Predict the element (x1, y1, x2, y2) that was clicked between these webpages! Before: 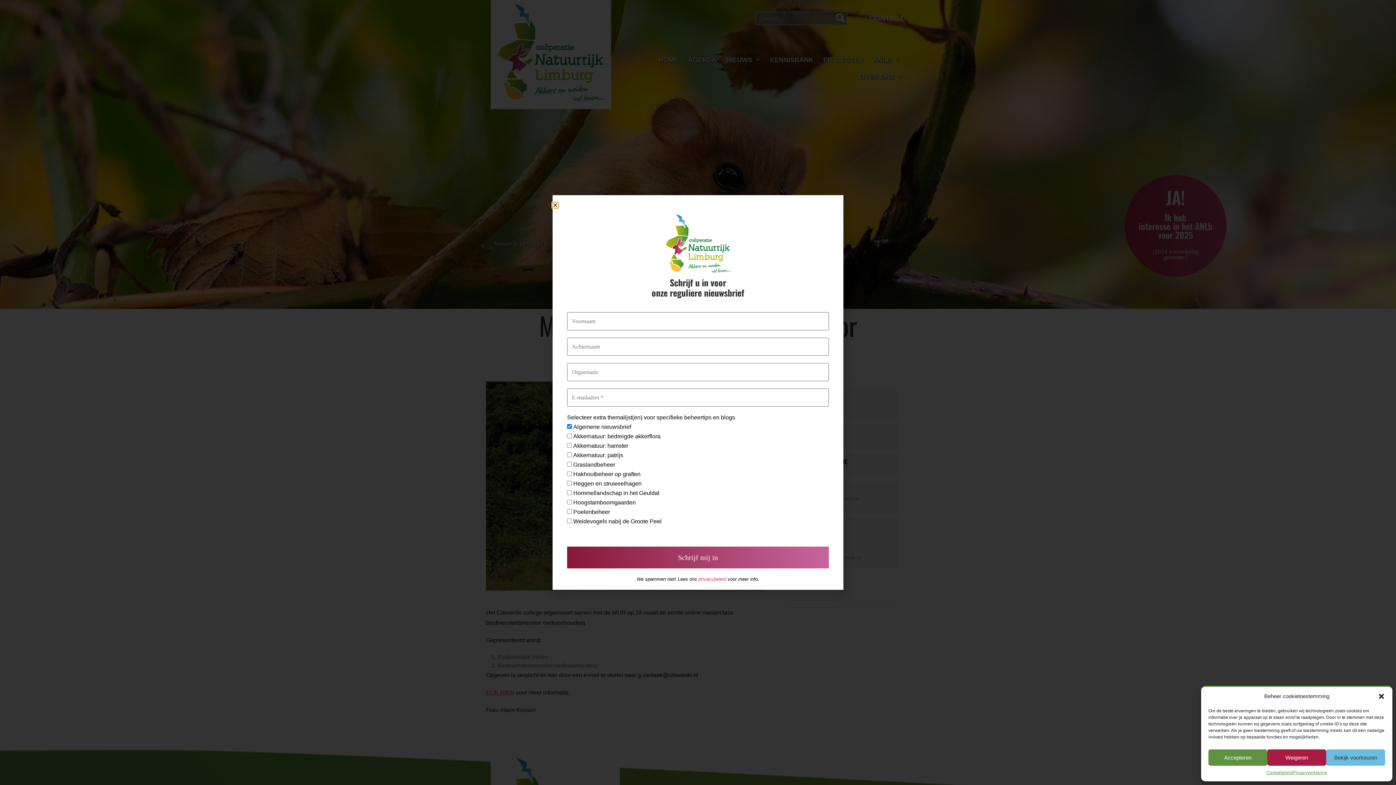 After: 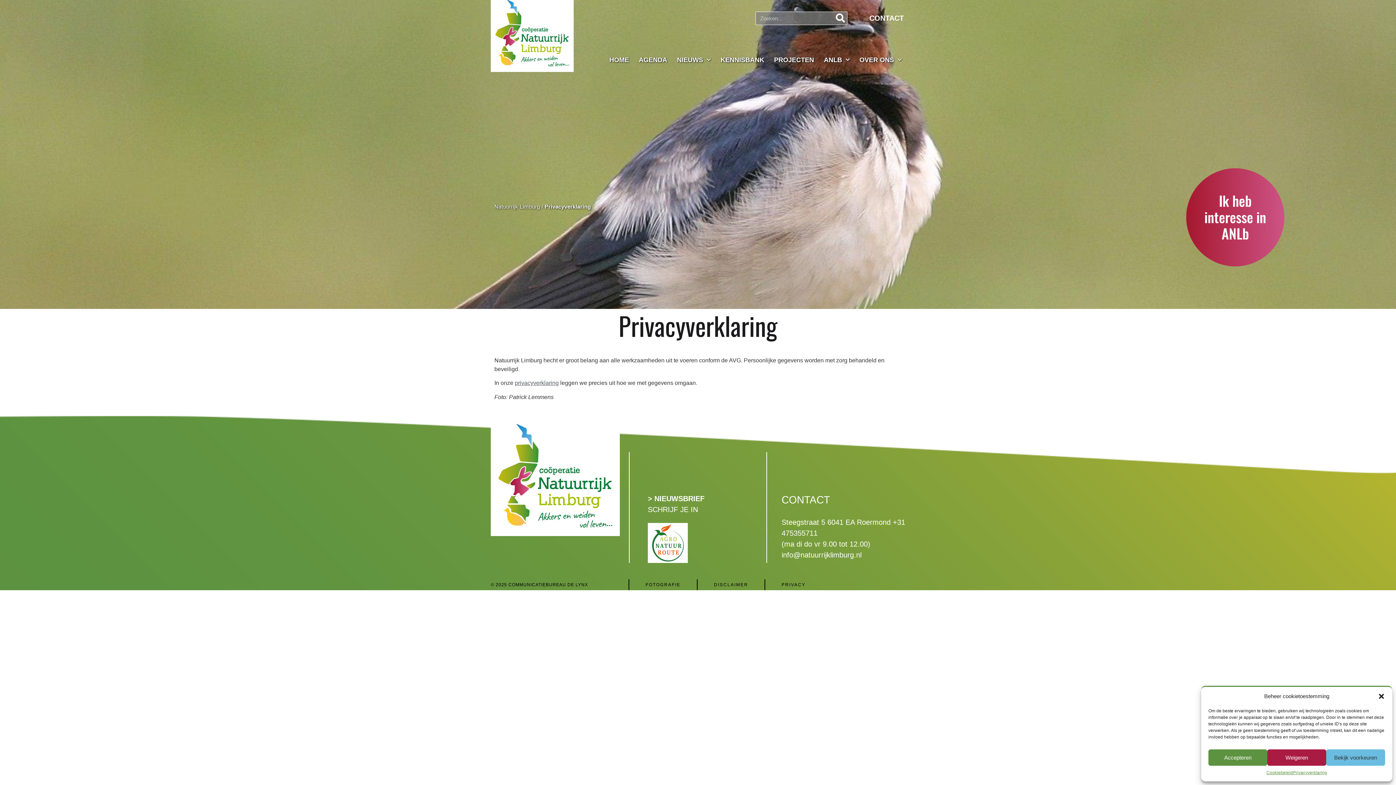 Action: bbox: (698, 576, 727, 582) label: privacybeleid 